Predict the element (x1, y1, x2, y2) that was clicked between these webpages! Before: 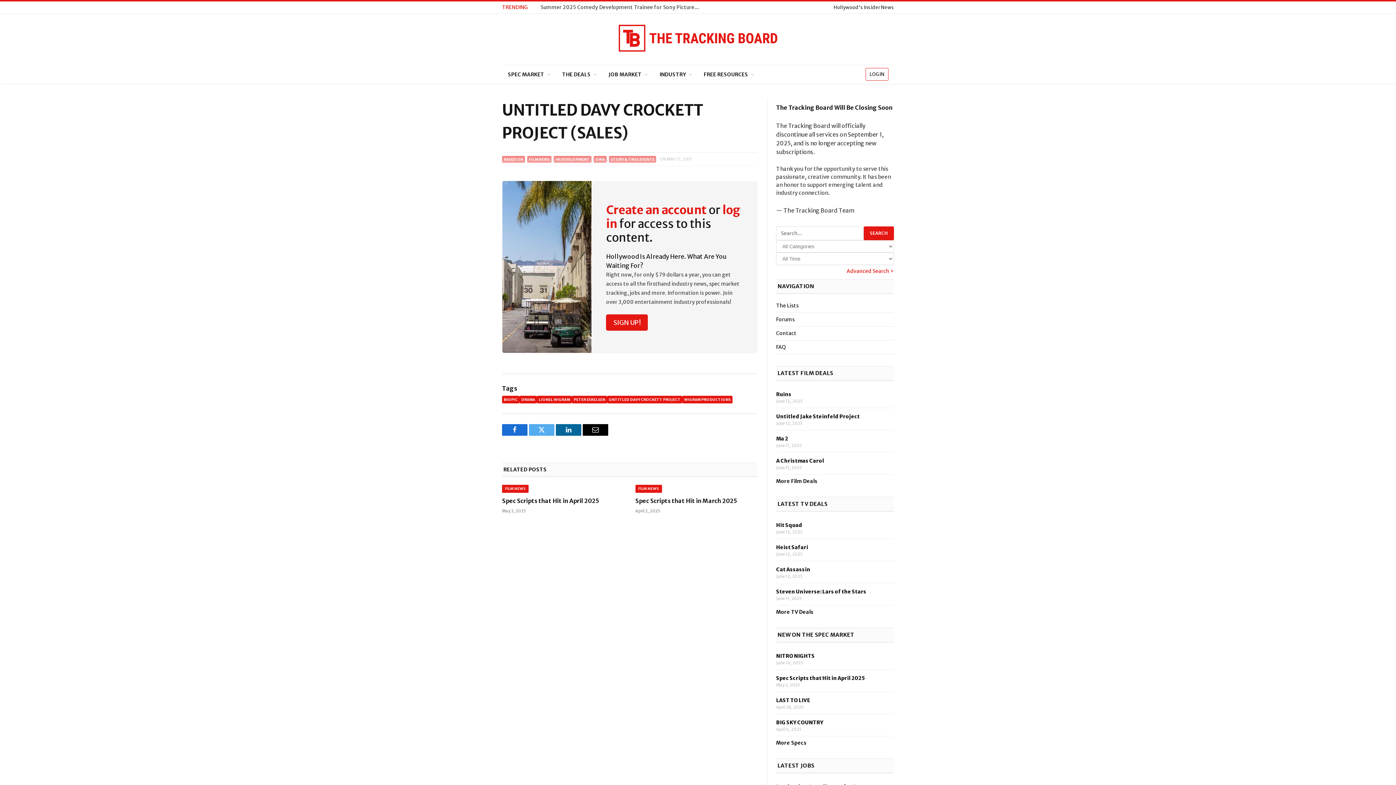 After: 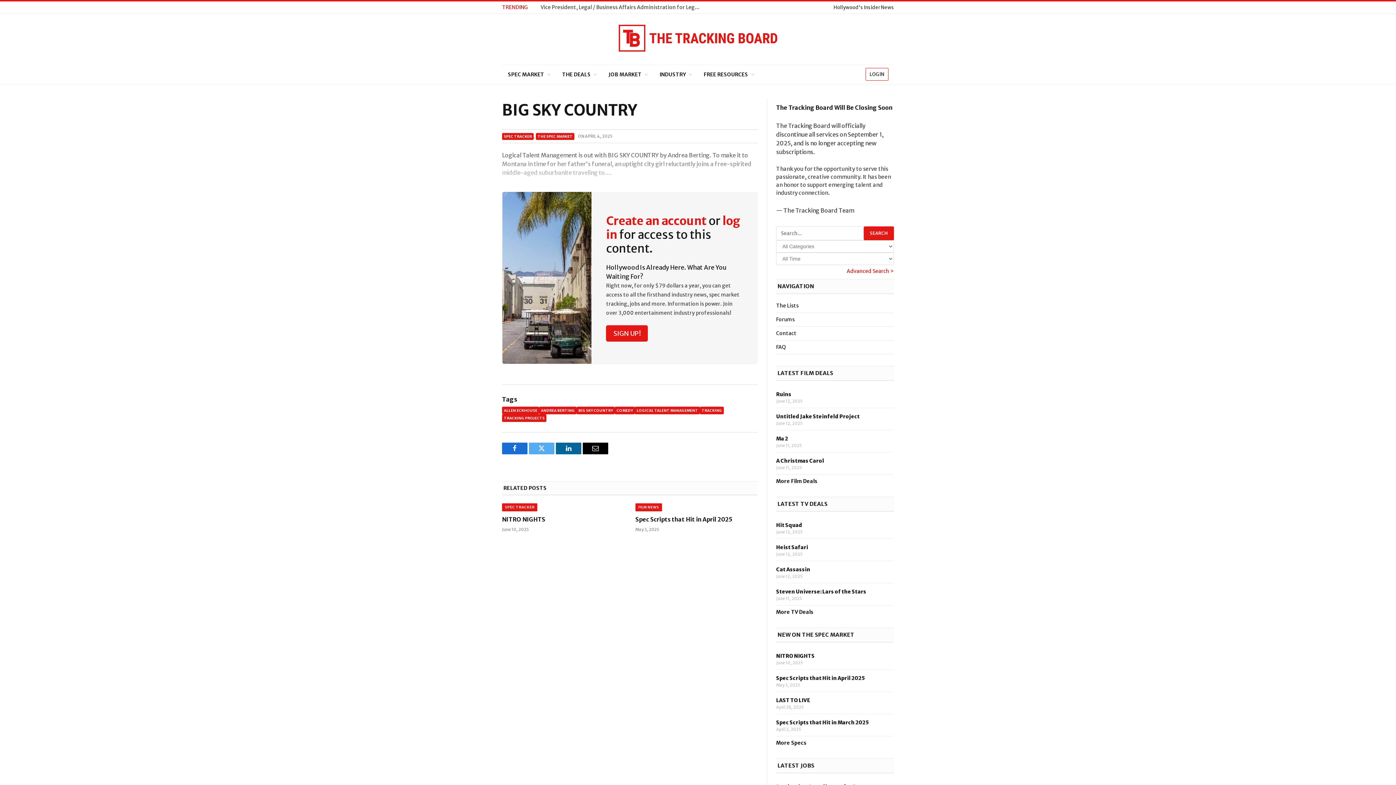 Action: label: BIG SKY COUNTRY bbox: (776, 719, 823, 726)